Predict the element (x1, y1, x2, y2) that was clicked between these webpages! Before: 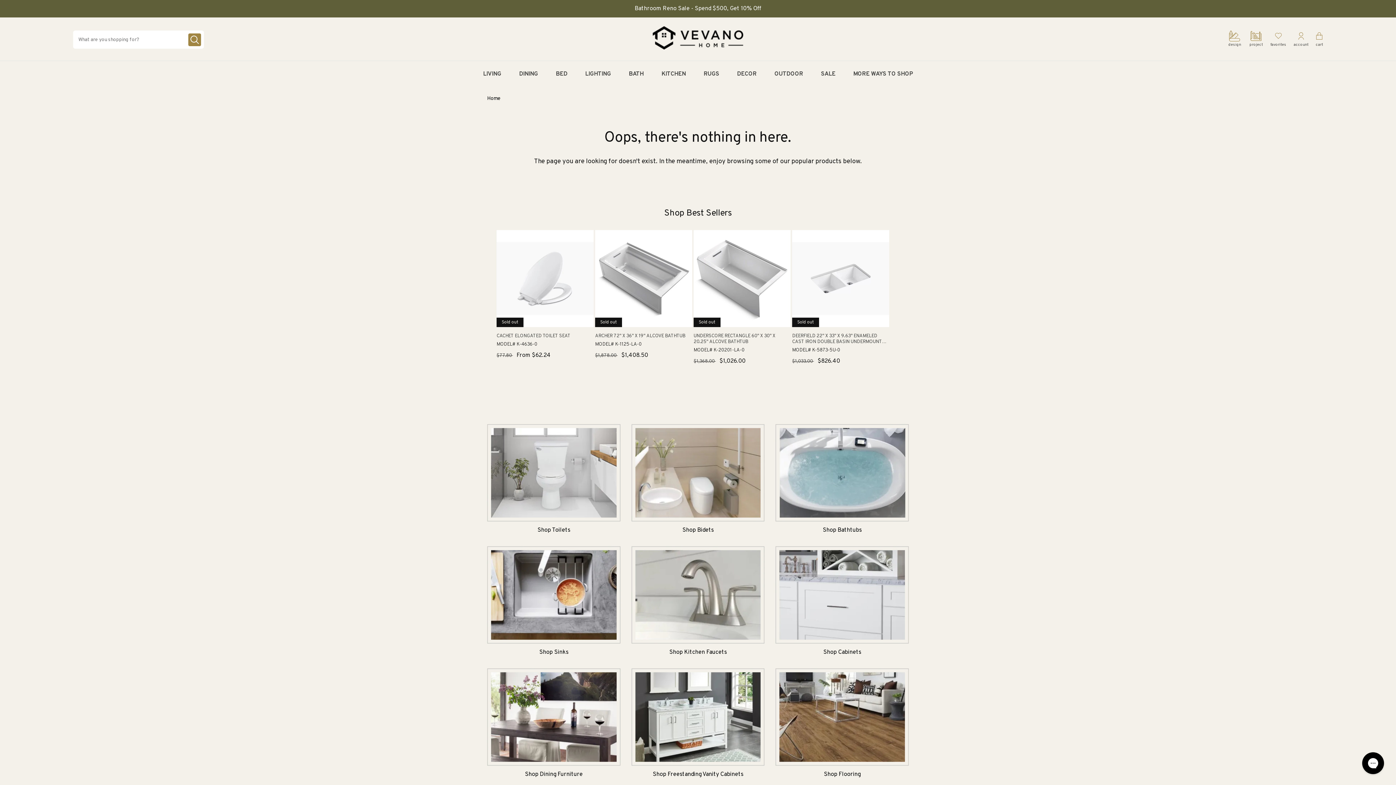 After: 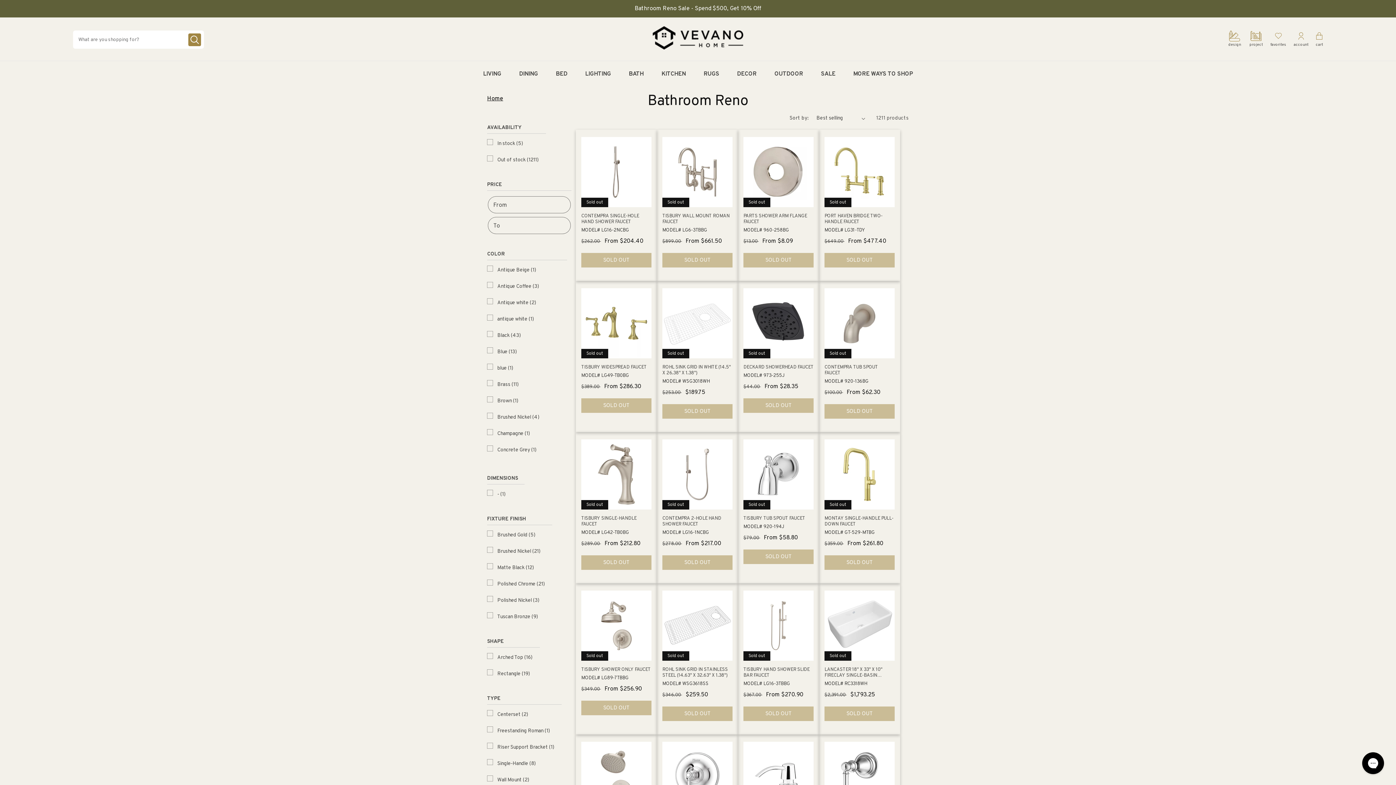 Action: bbox: (0, 0, 1396, 17) label: Bathroom Reno Sale - Spend $500, Get 10% Off